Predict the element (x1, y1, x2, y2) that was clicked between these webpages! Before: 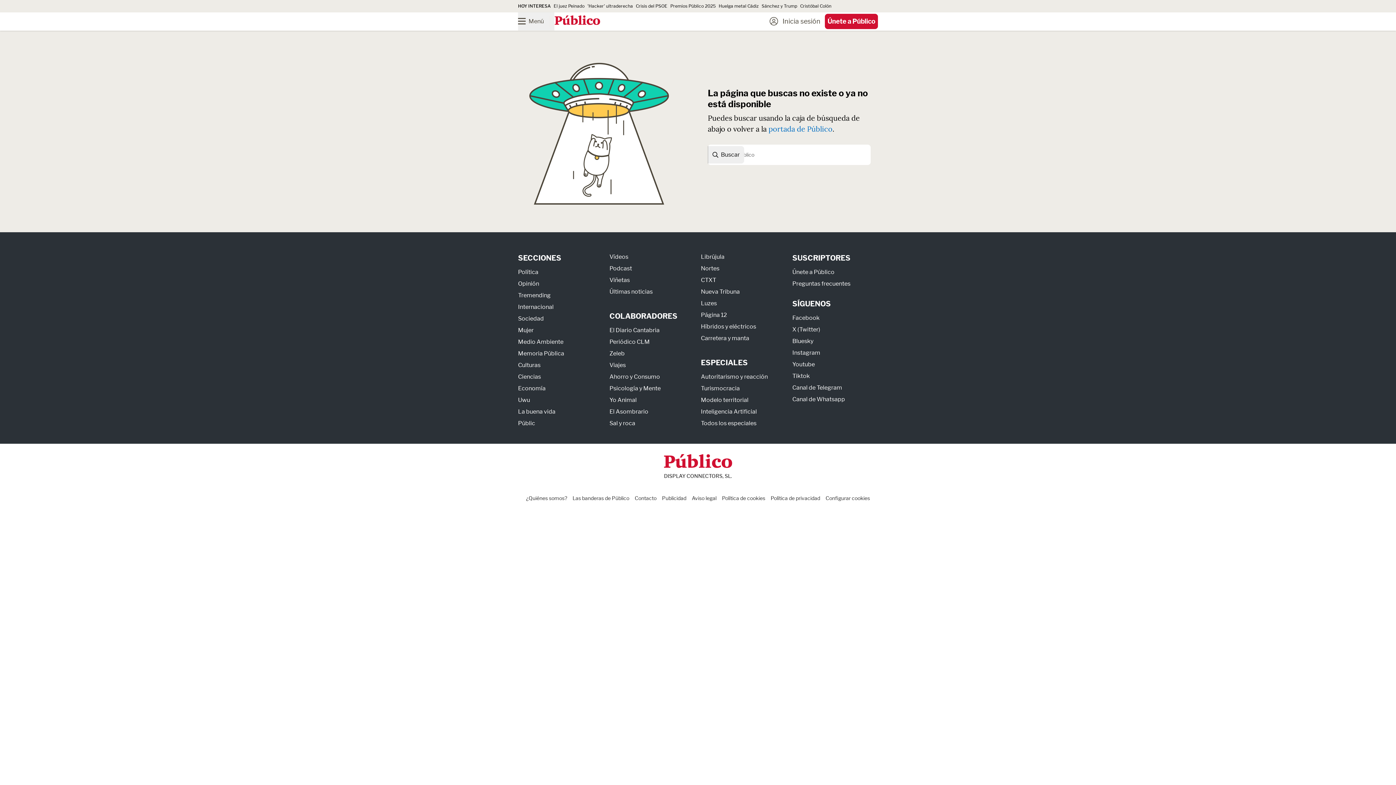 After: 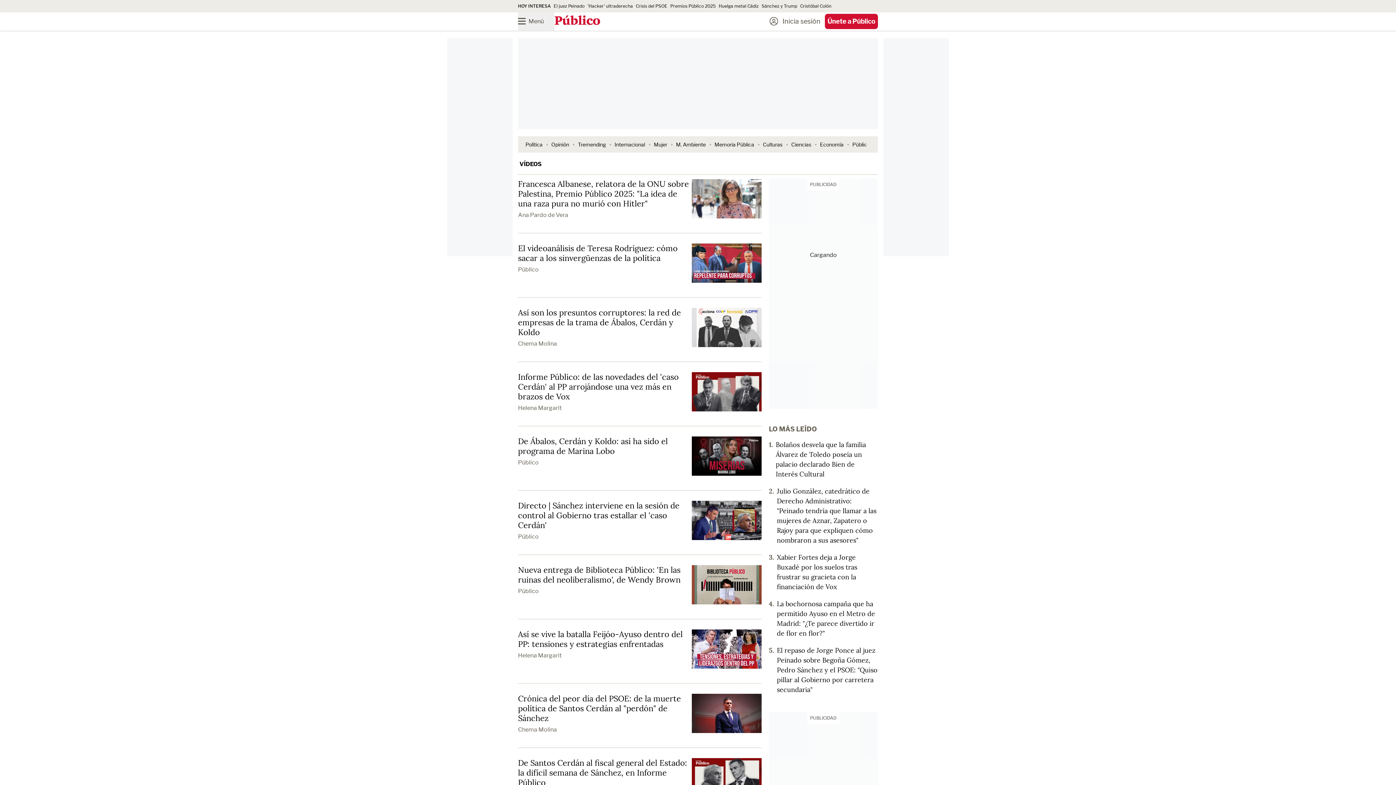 Action: bbox: (609, 253, 628, 260) label: Vídeos